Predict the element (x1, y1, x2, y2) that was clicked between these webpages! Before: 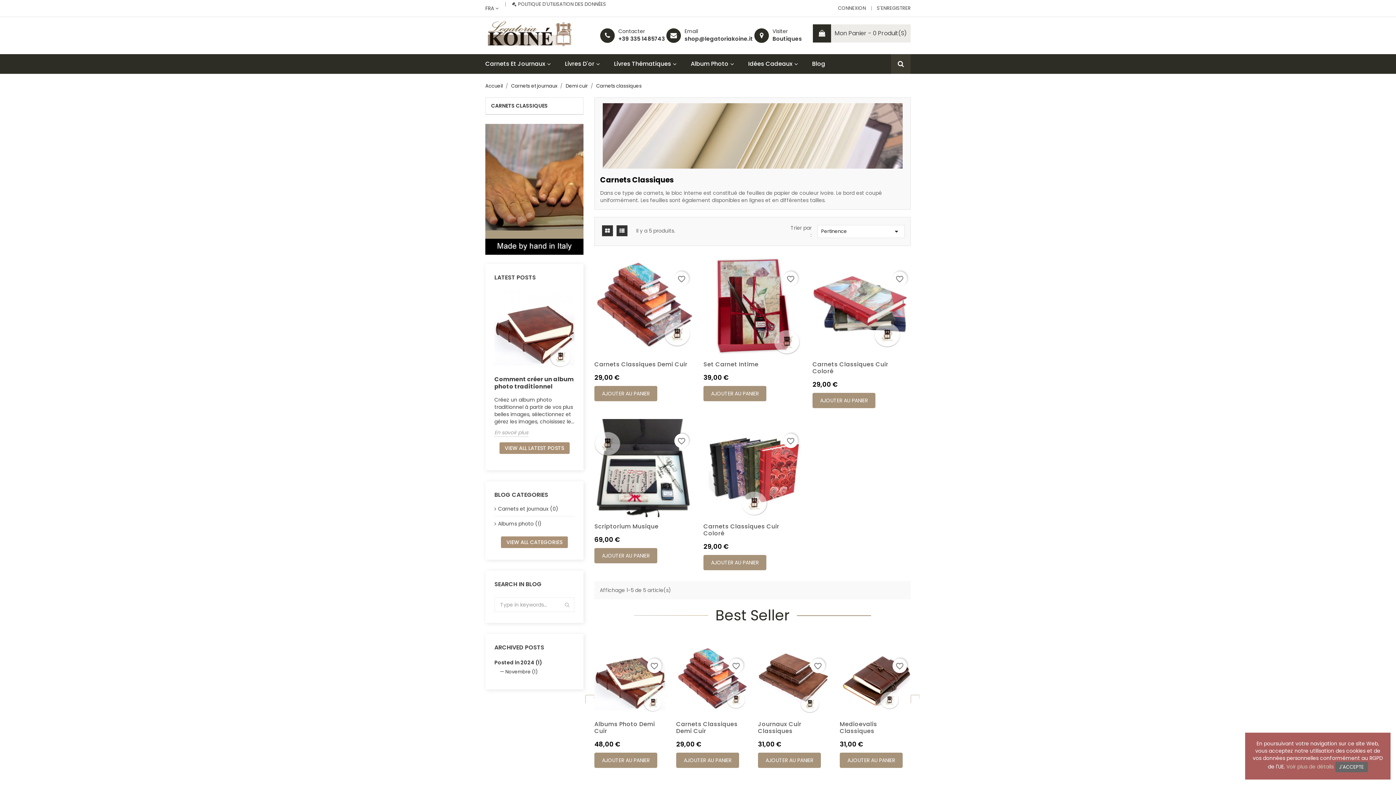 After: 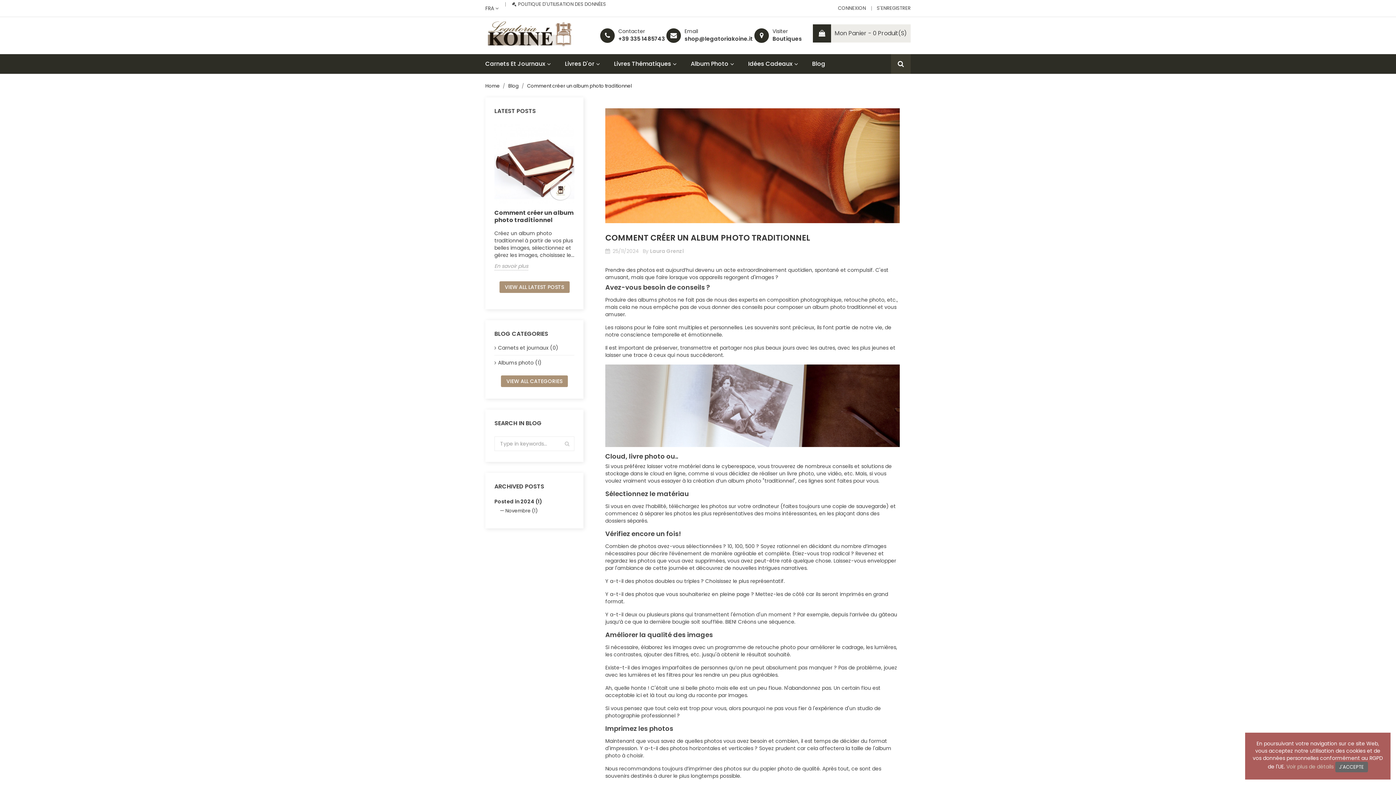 Action: label: Comment créer un album photo traditionnel bbox: (494, 374, 574, 393)